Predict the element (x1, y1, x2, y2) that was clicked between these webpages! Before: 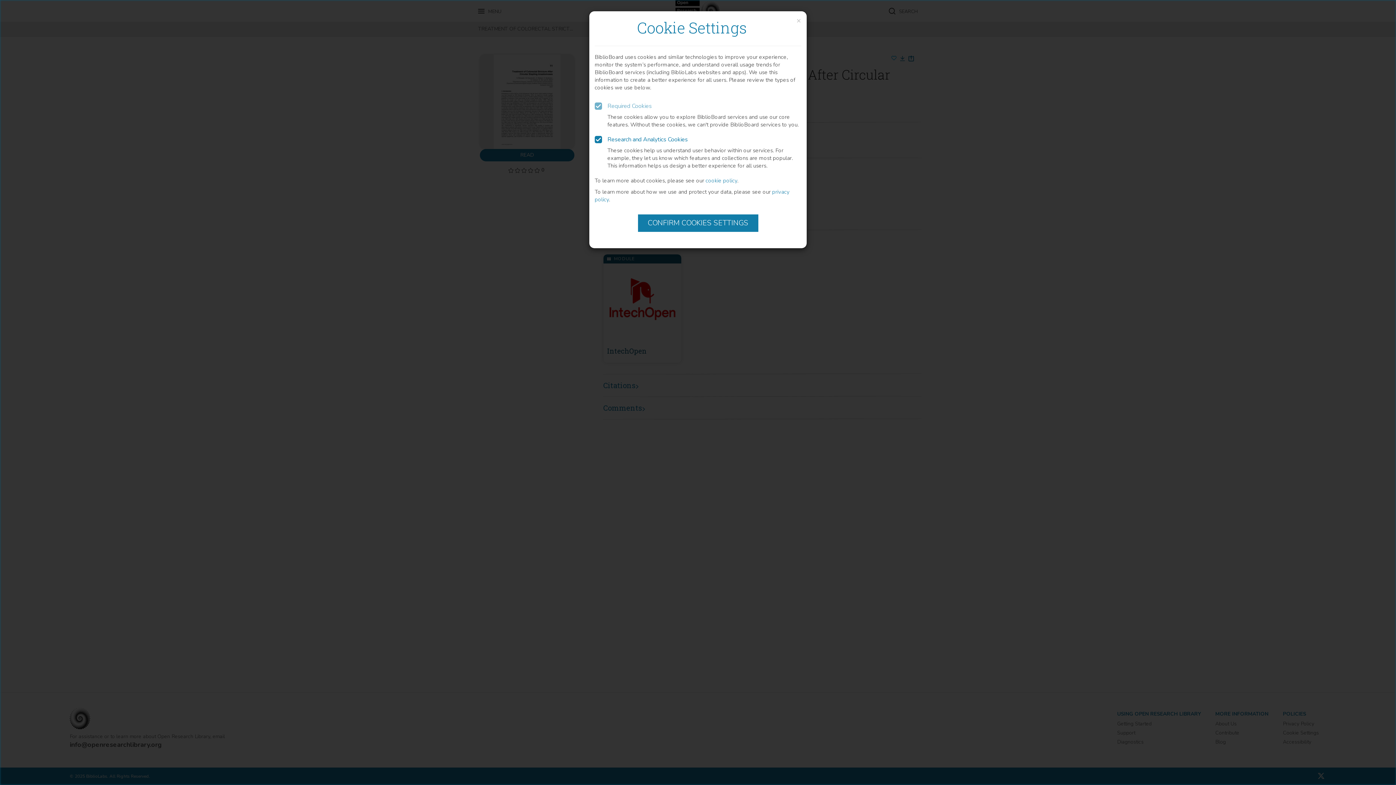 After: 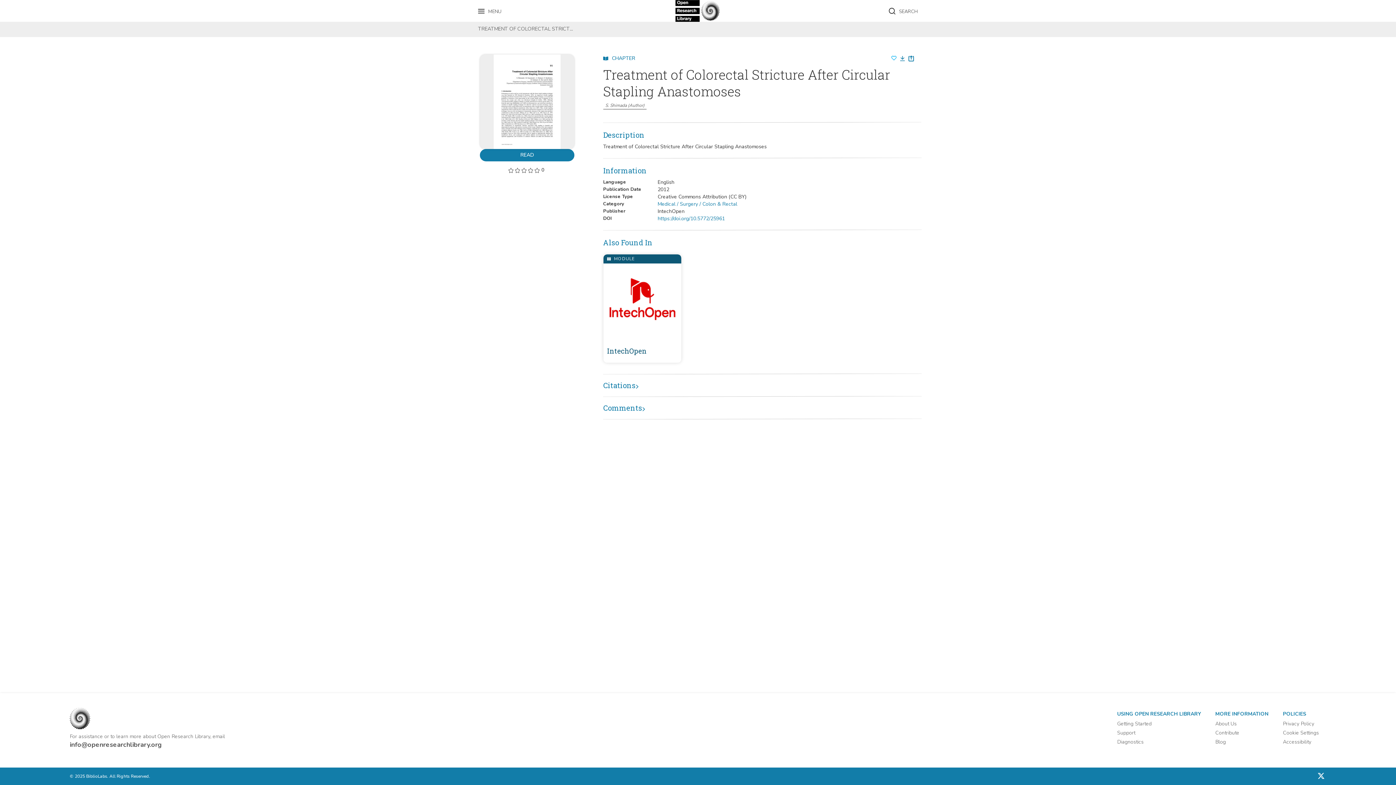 Action: bbox: (638, 155, 758, 172) label: CONFIRM COOKIES SETTINGS